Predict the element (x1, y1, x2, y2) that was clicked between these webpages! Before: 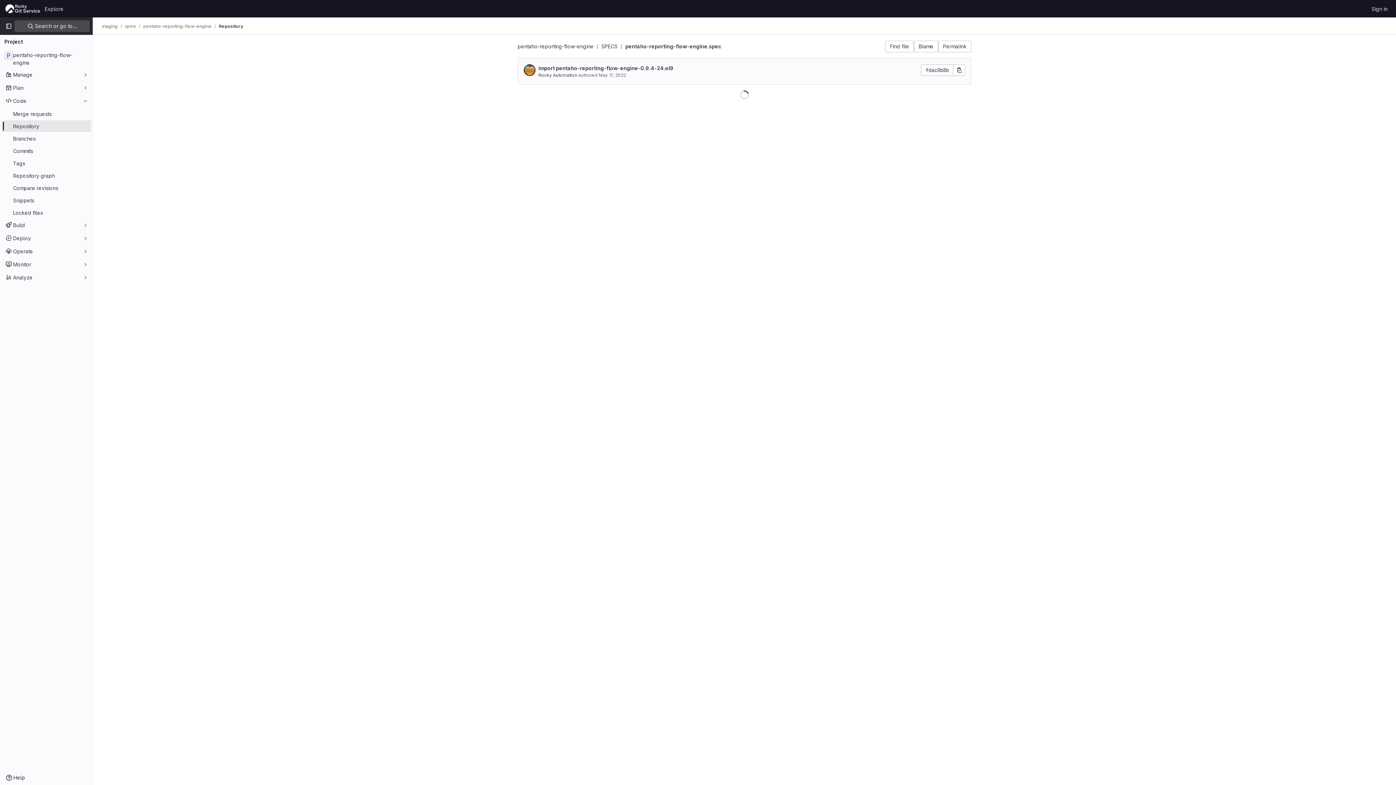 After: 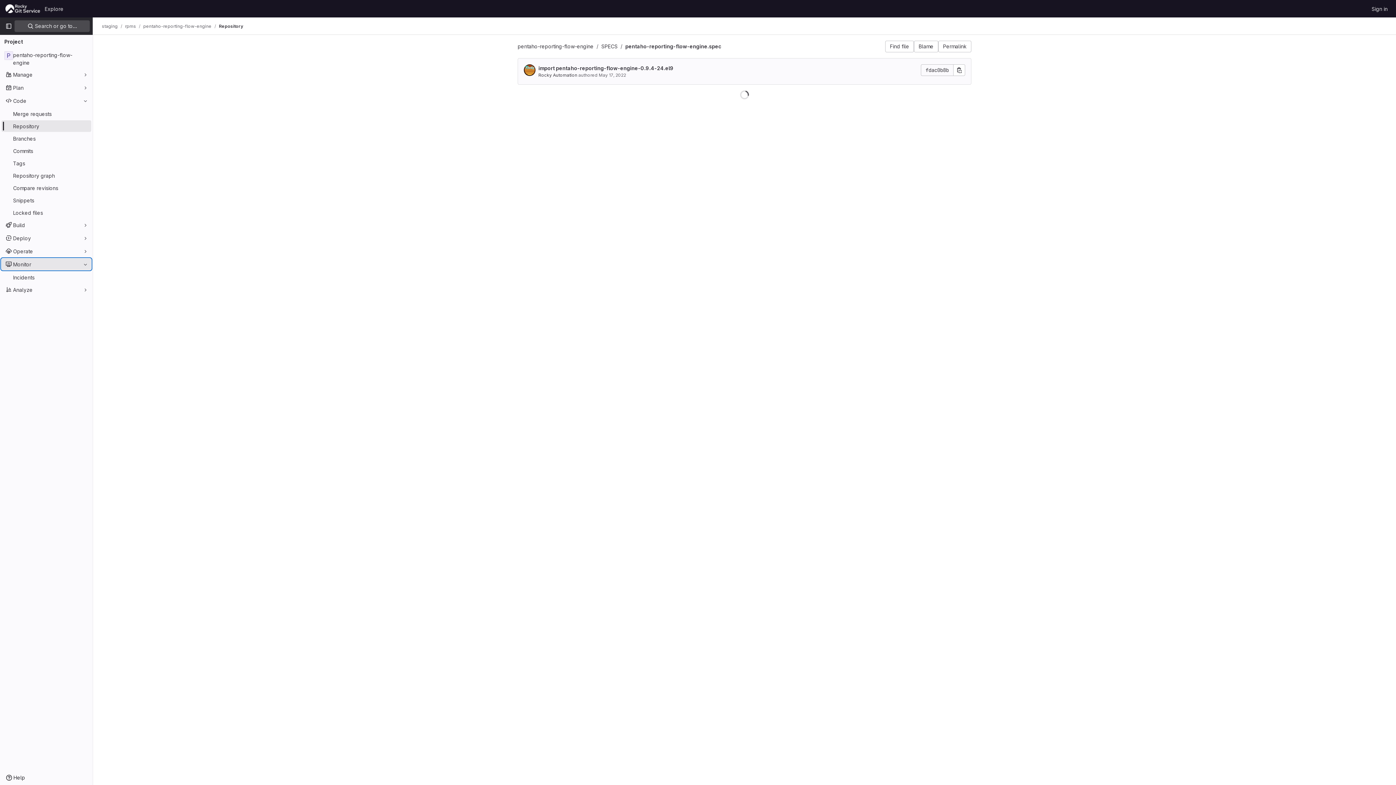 Action: bbox: (1, 258, 91, 270) label: Monitor